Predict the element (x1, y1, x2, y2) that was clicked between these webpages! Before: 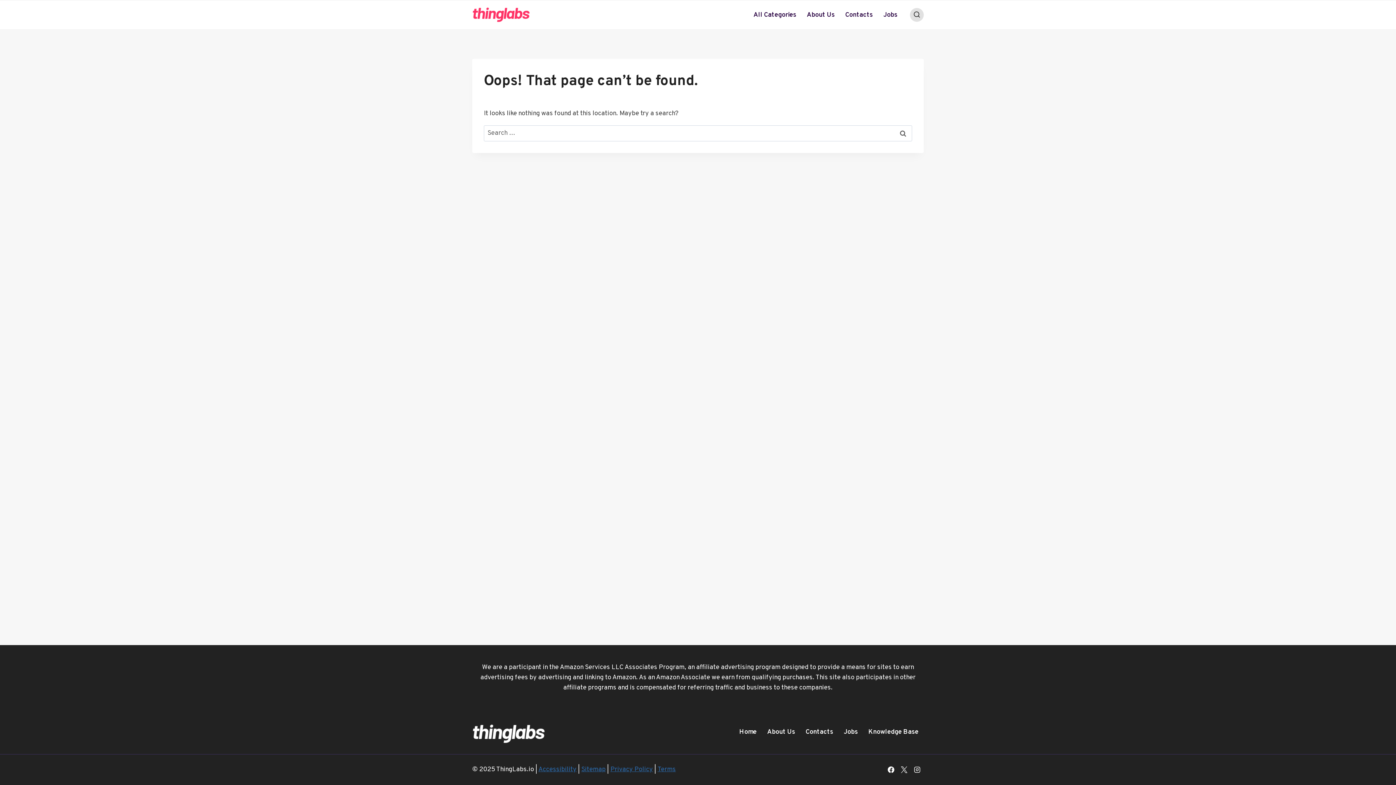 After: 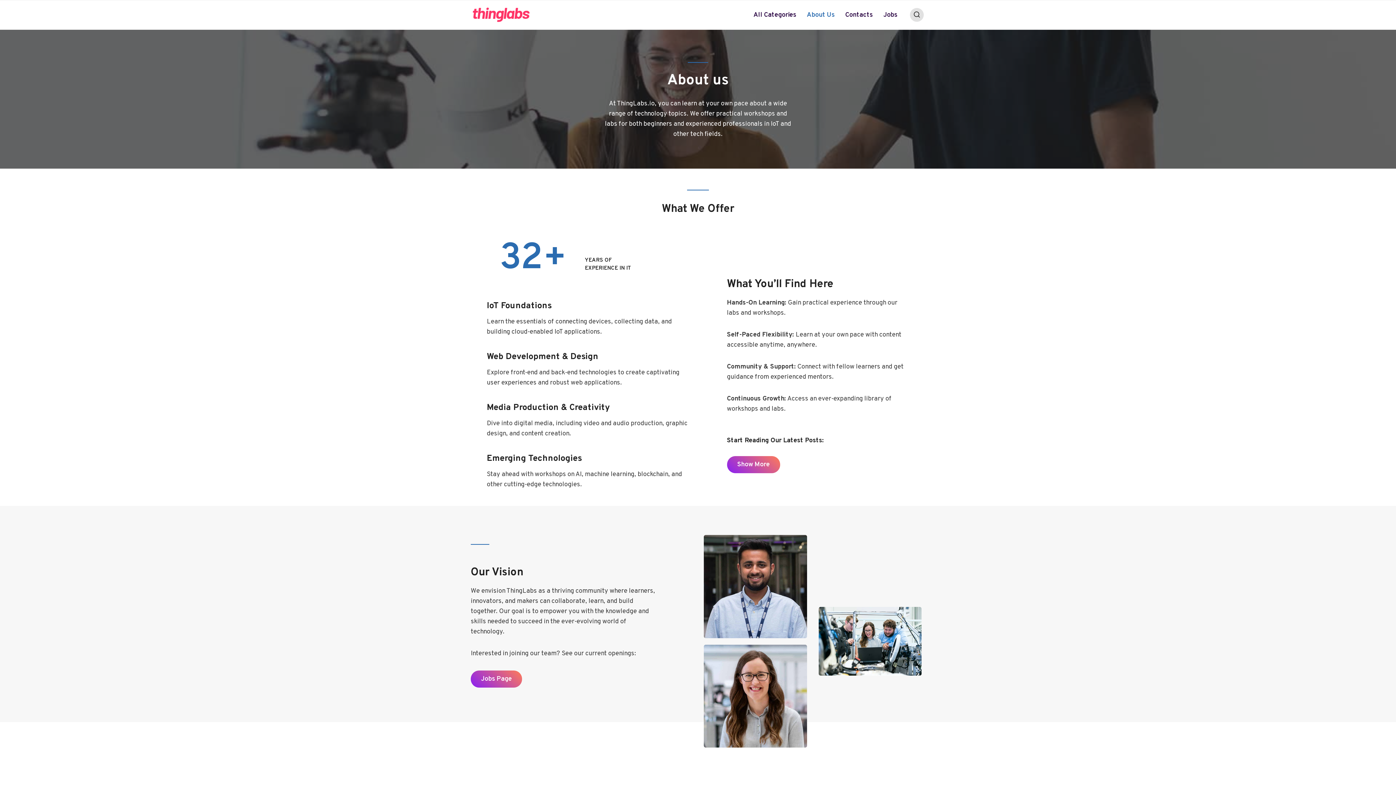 Action: bbox: (762, 727, 800, 738) label: About Us